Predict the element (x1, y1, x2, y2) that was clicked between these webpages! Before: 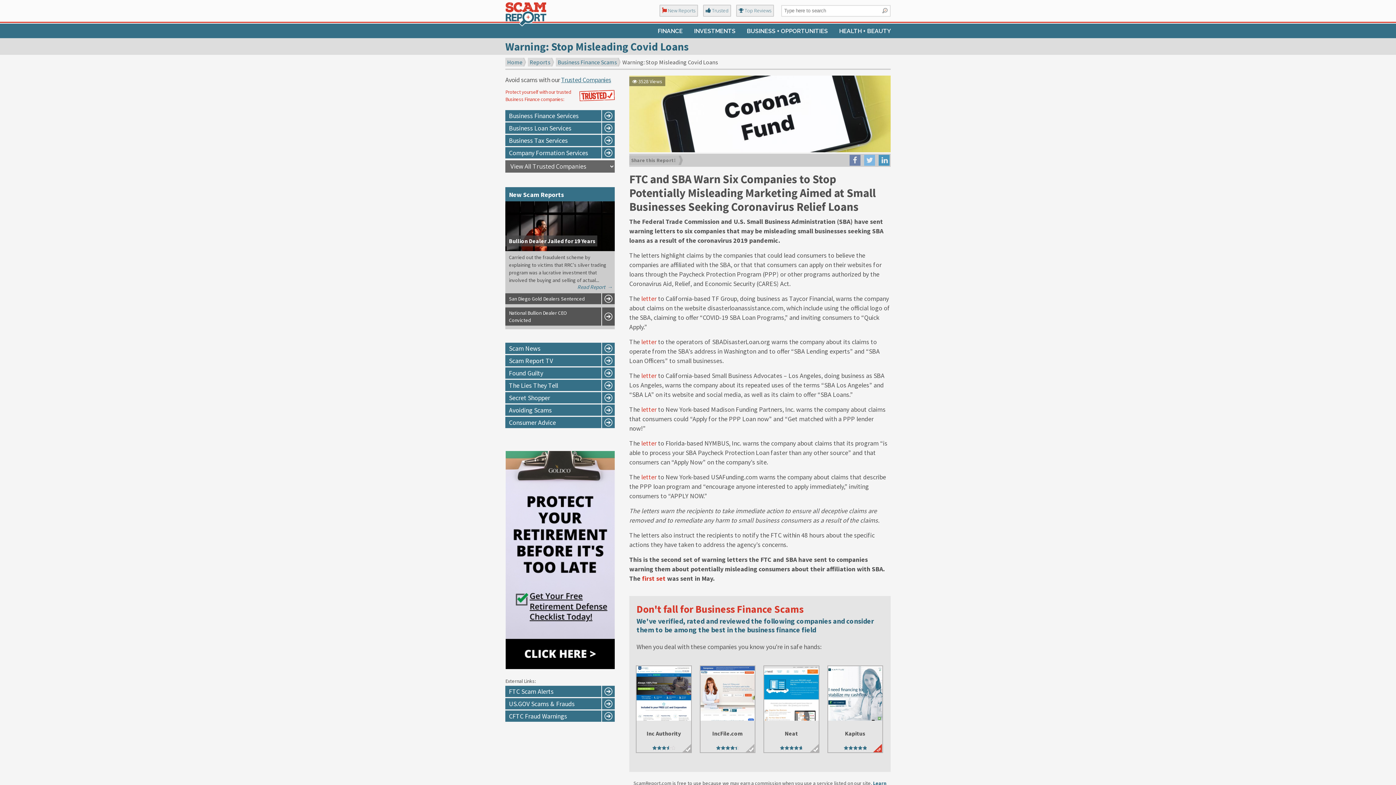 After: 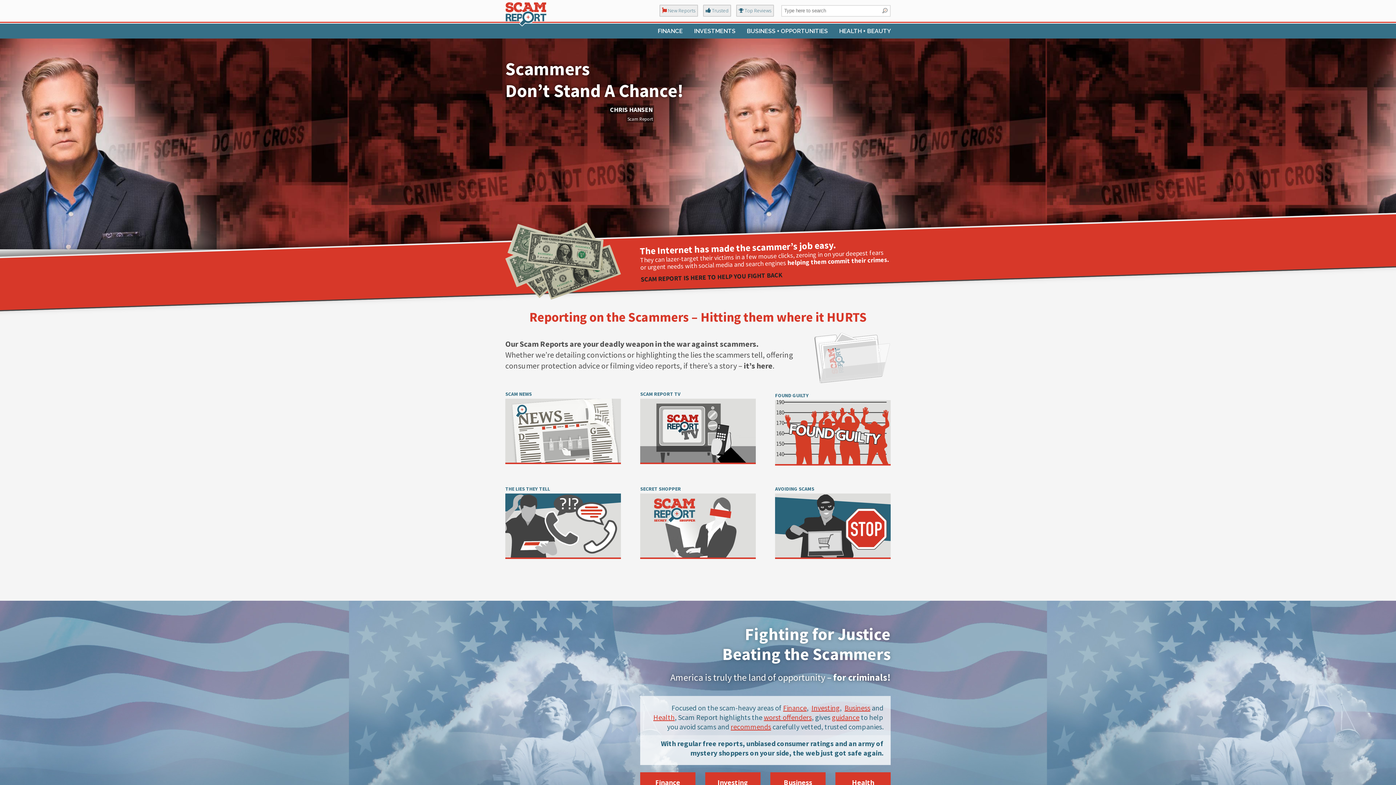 Action: bbox: (505, -2, 549, 26) label: Scam Report